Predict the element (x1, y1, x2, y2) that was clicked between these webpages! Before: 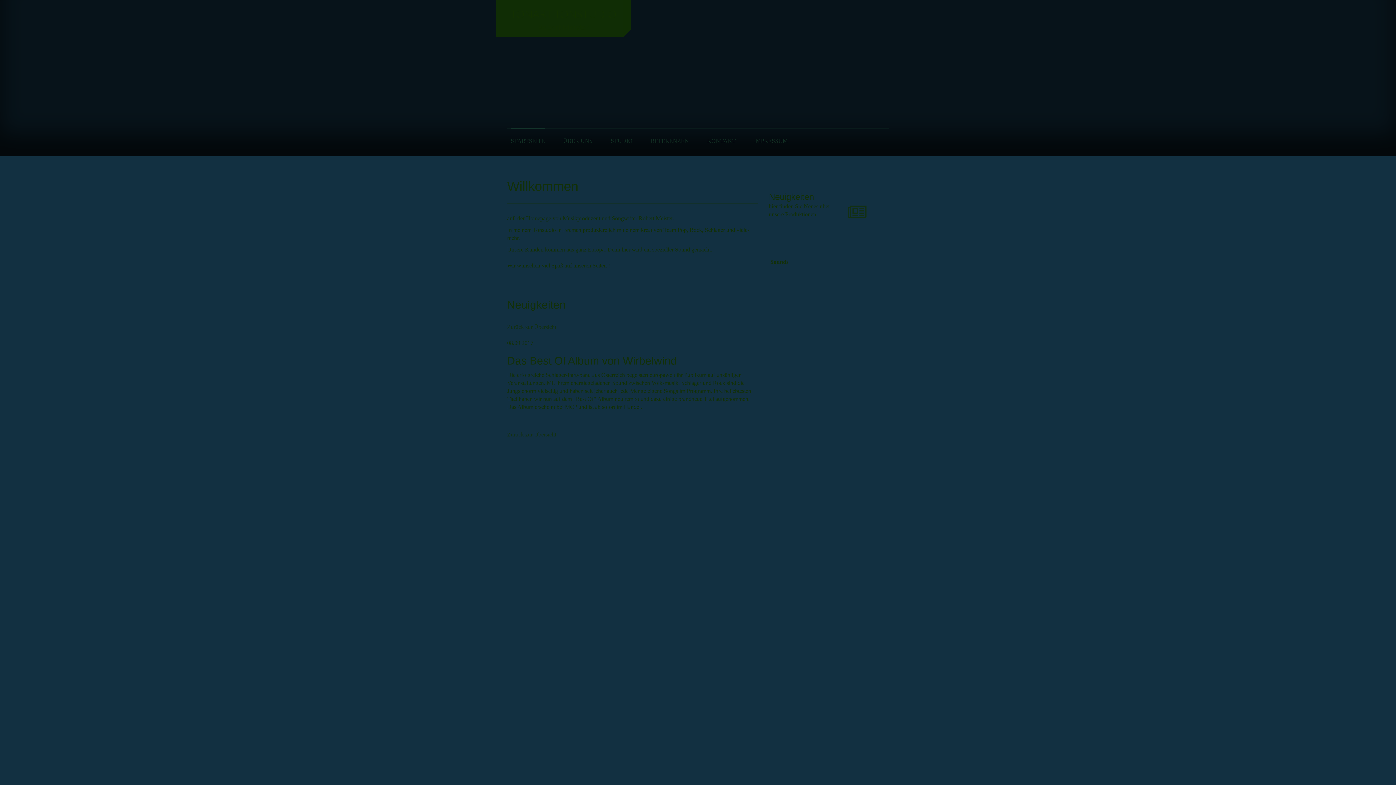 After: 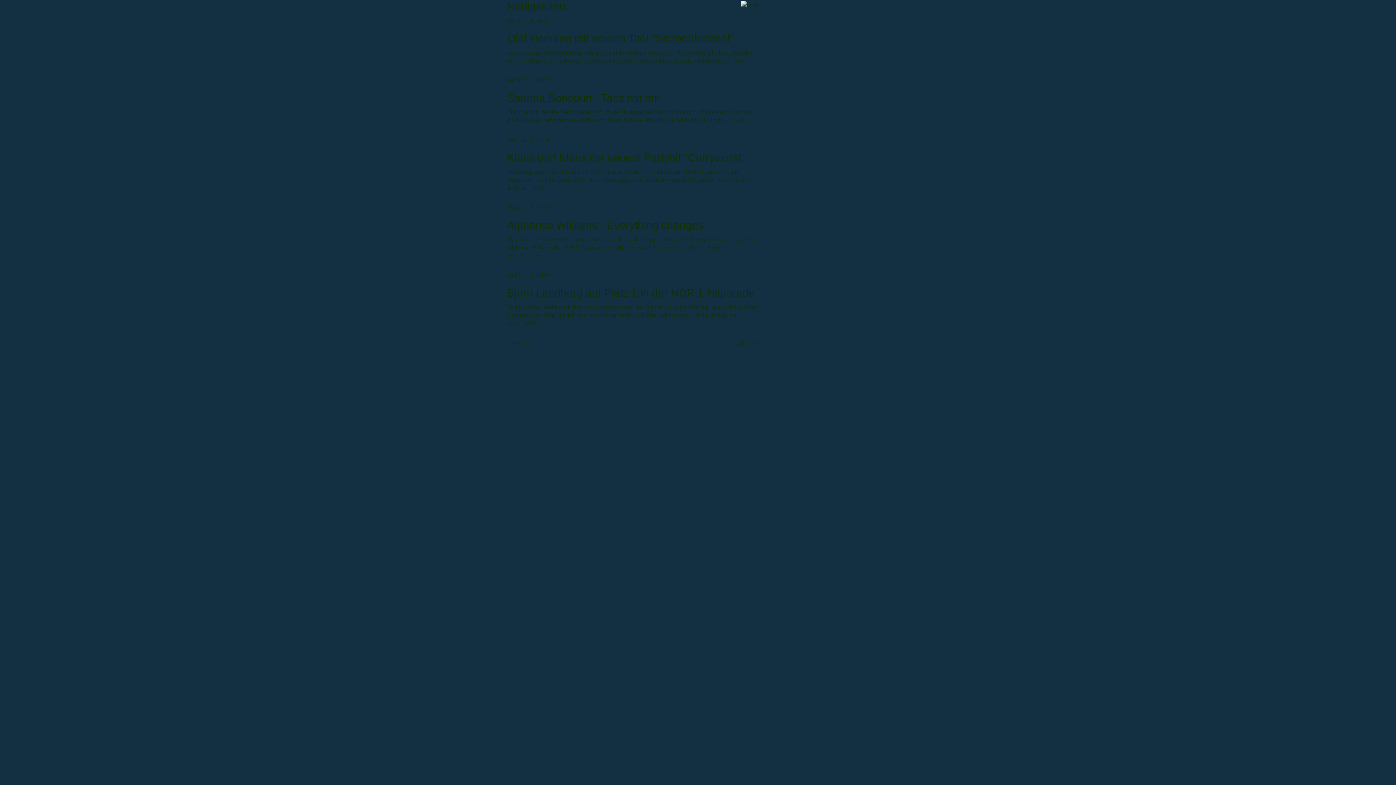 Action: bbox: (507, 431, 556, 437) label: Zurück zur Übersicht